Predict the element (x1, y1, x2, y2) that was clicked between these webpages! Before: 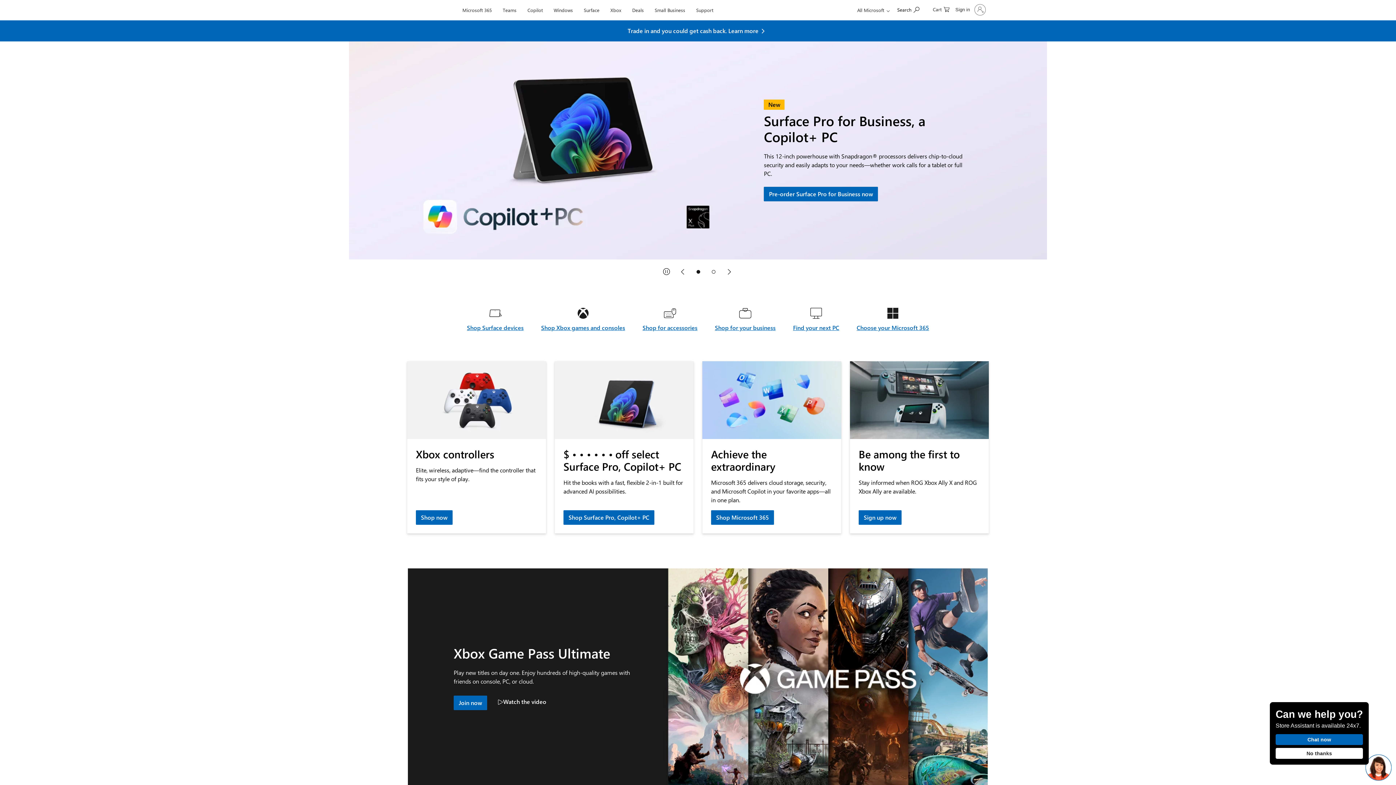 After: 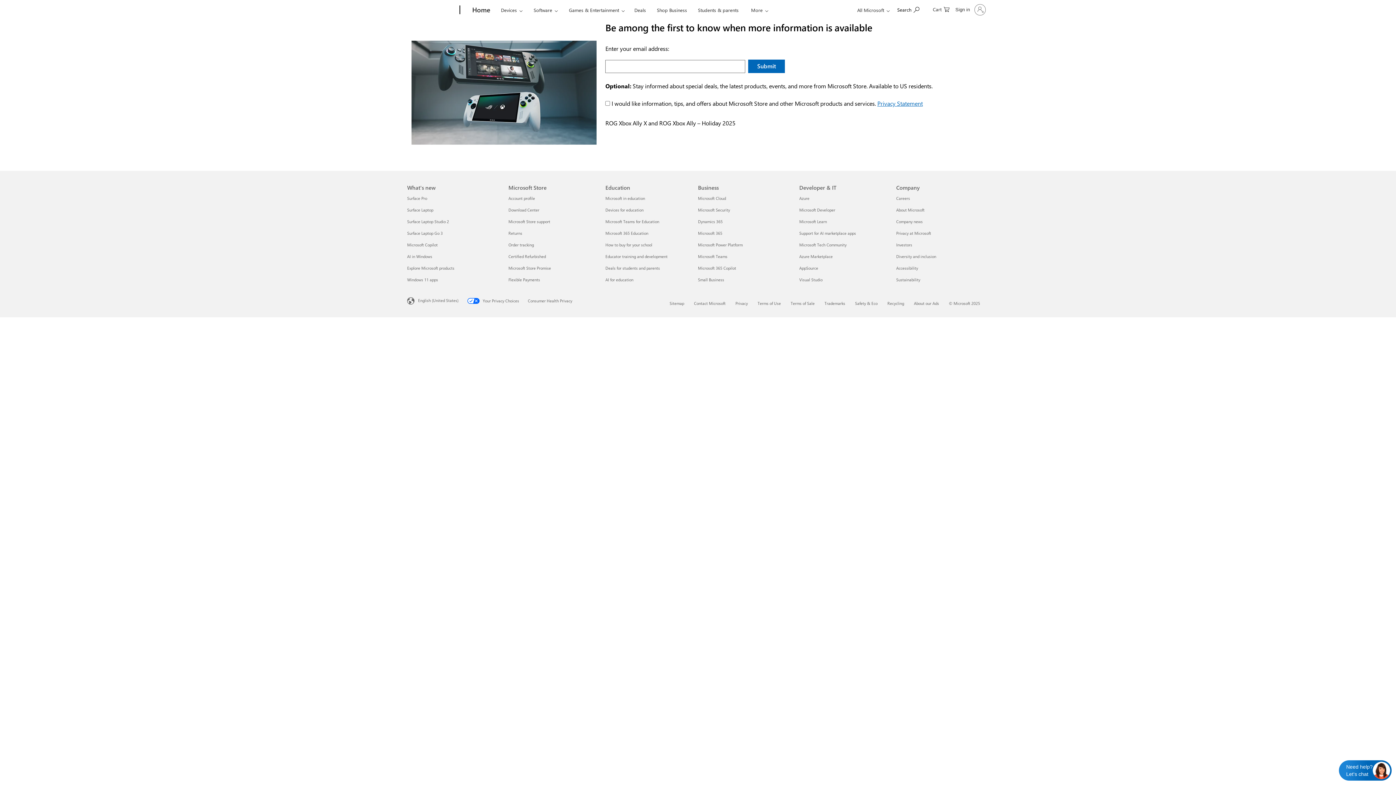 Action: label: Learn more about how to stay informed when ROG Xbox Ally X and ROG Xbox Ally are available. bbox: (858, 510, 901, 525)